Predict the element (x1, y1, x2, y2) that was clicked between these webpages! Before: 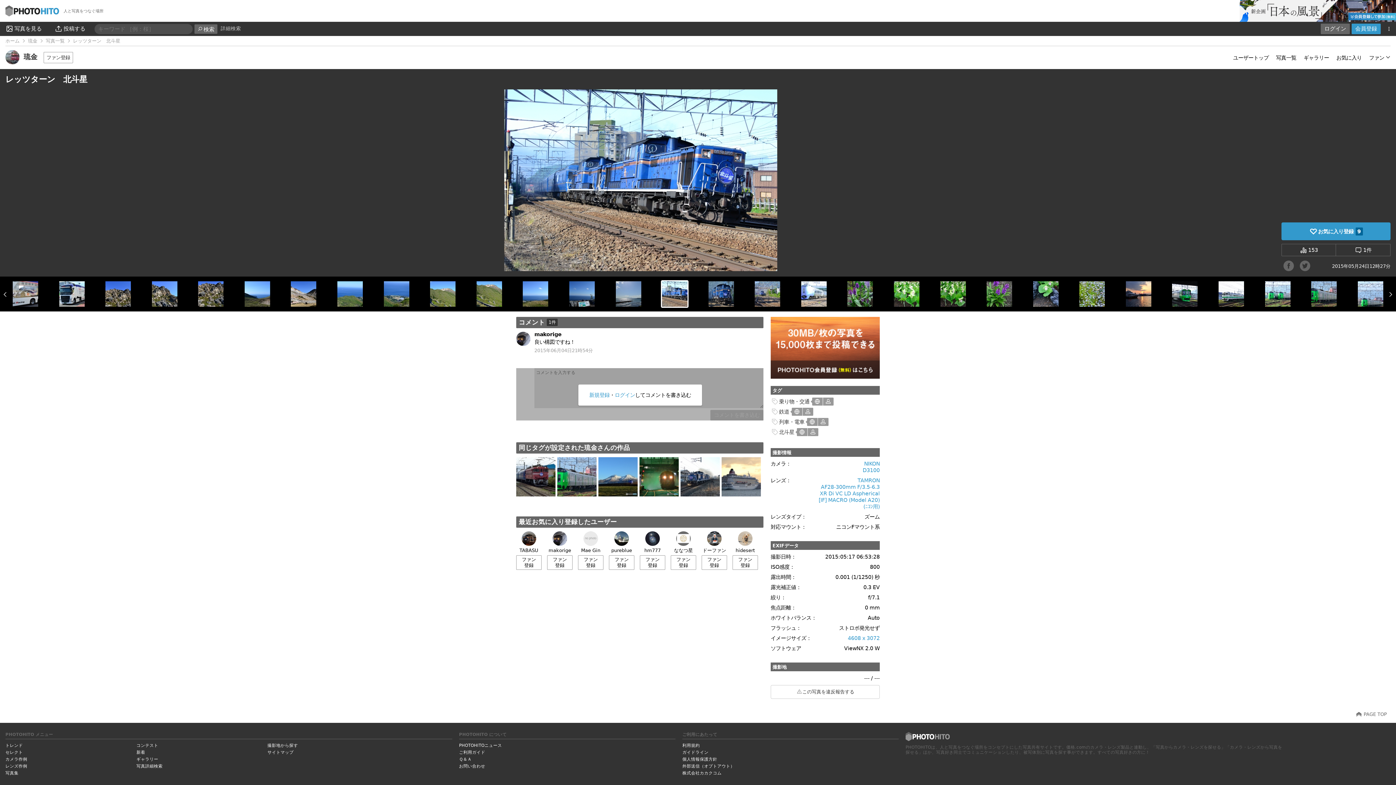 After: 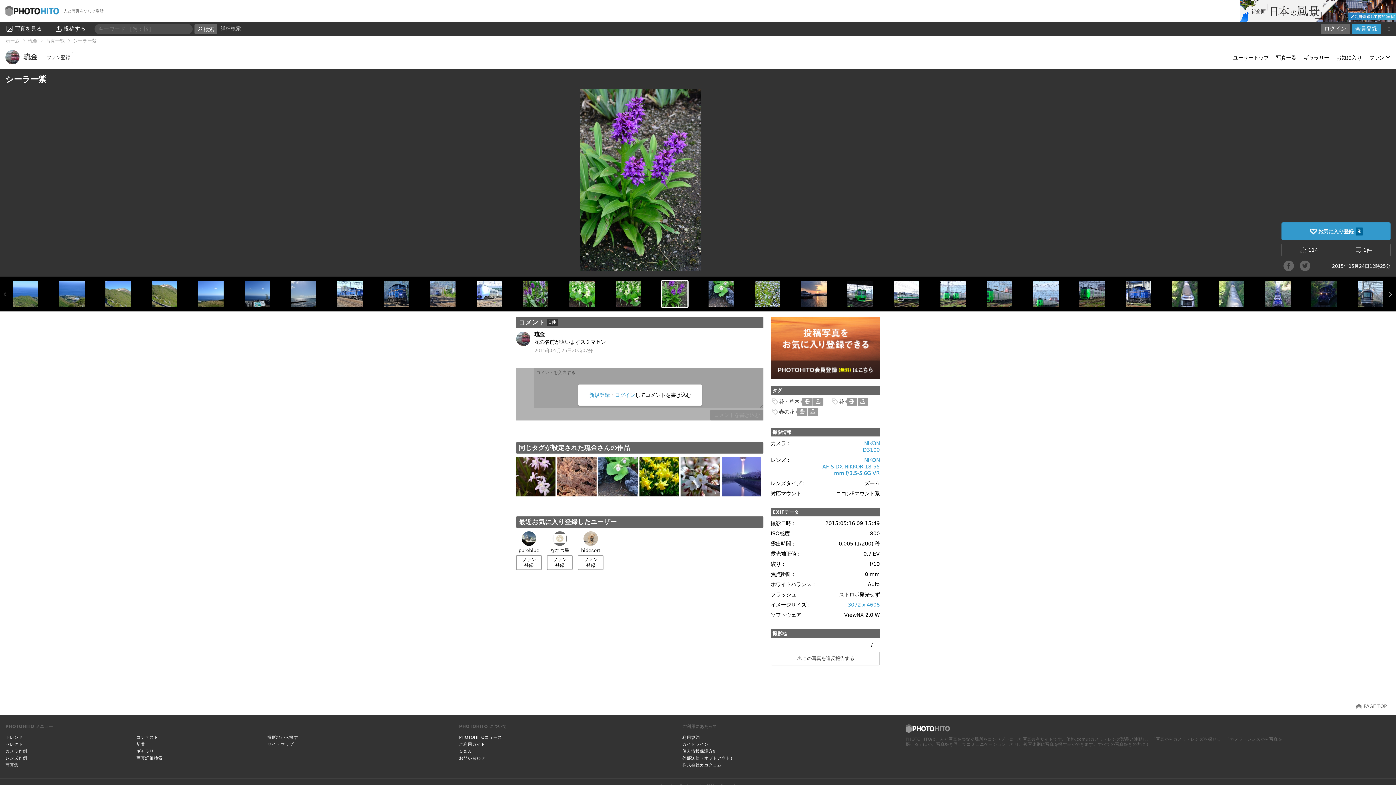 Action: bbox: (985, 301, 1013, 307)